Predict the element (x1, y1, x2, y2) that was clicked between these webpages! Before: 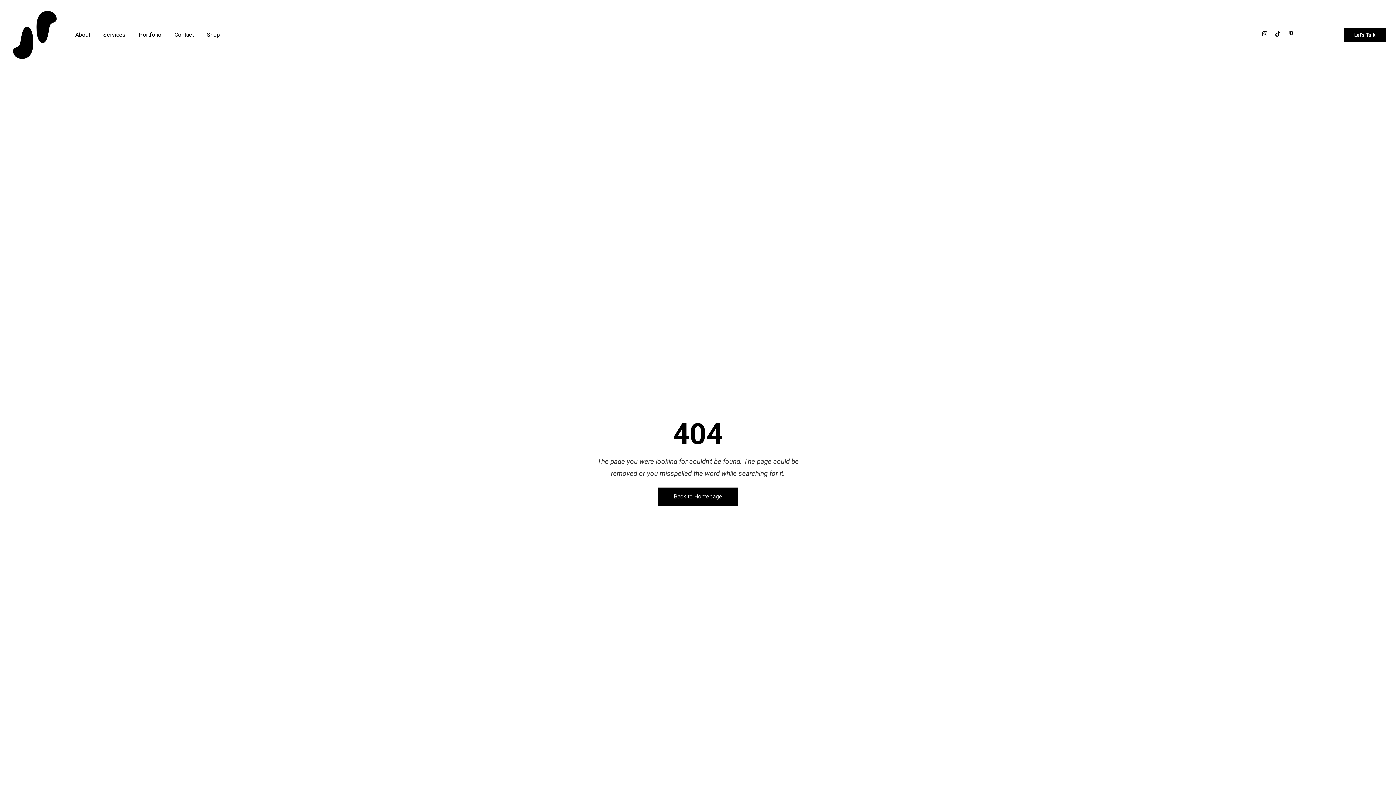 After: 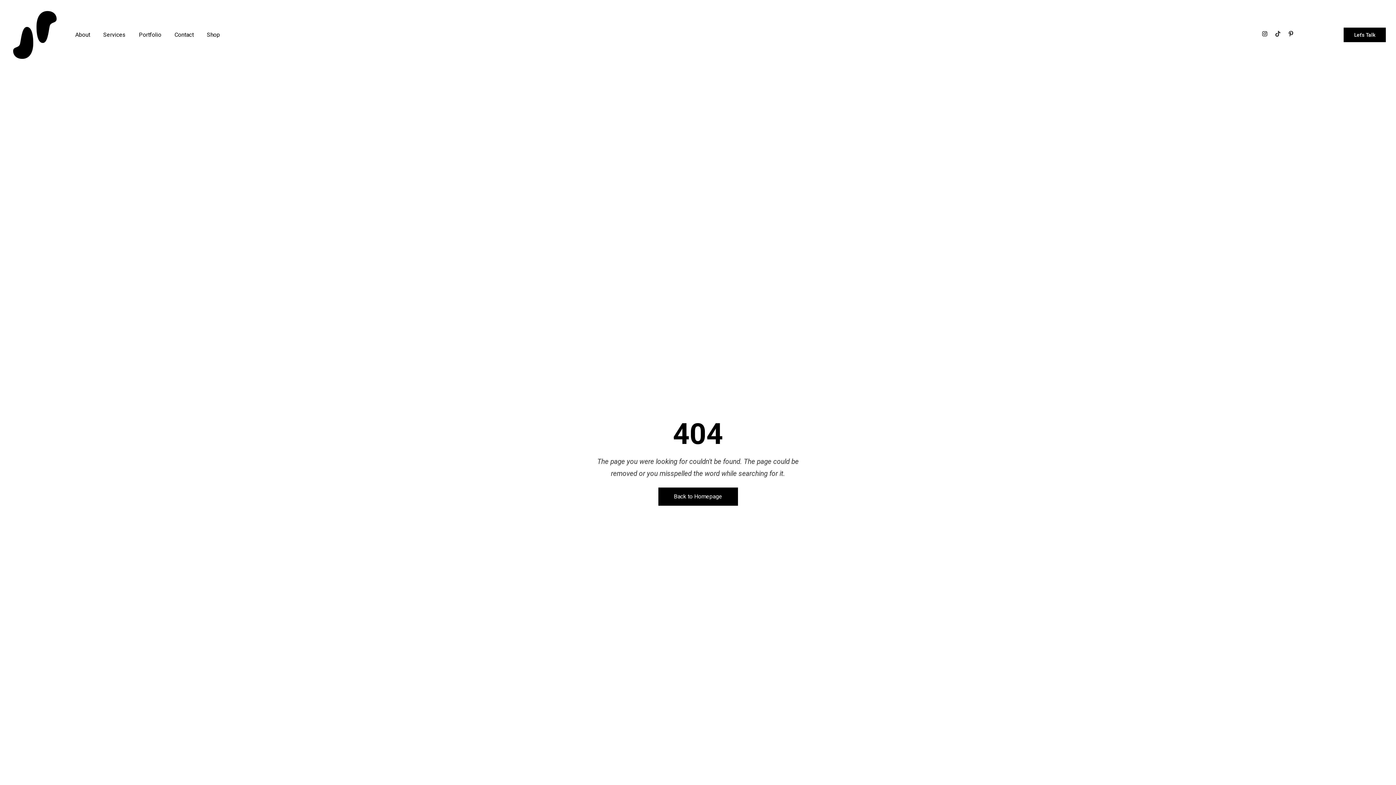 Action: bbox: (1275, 30, 1281, 36) label: Tiktok